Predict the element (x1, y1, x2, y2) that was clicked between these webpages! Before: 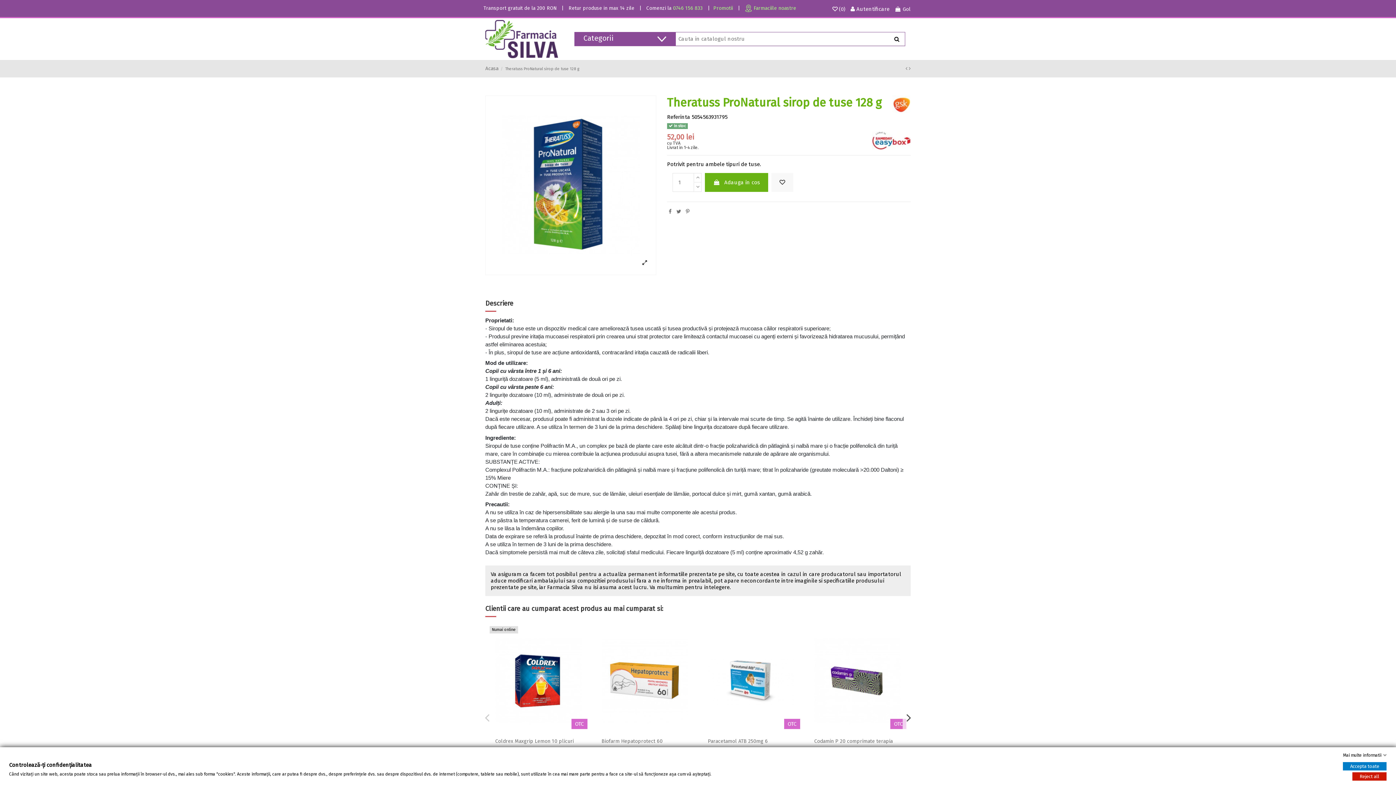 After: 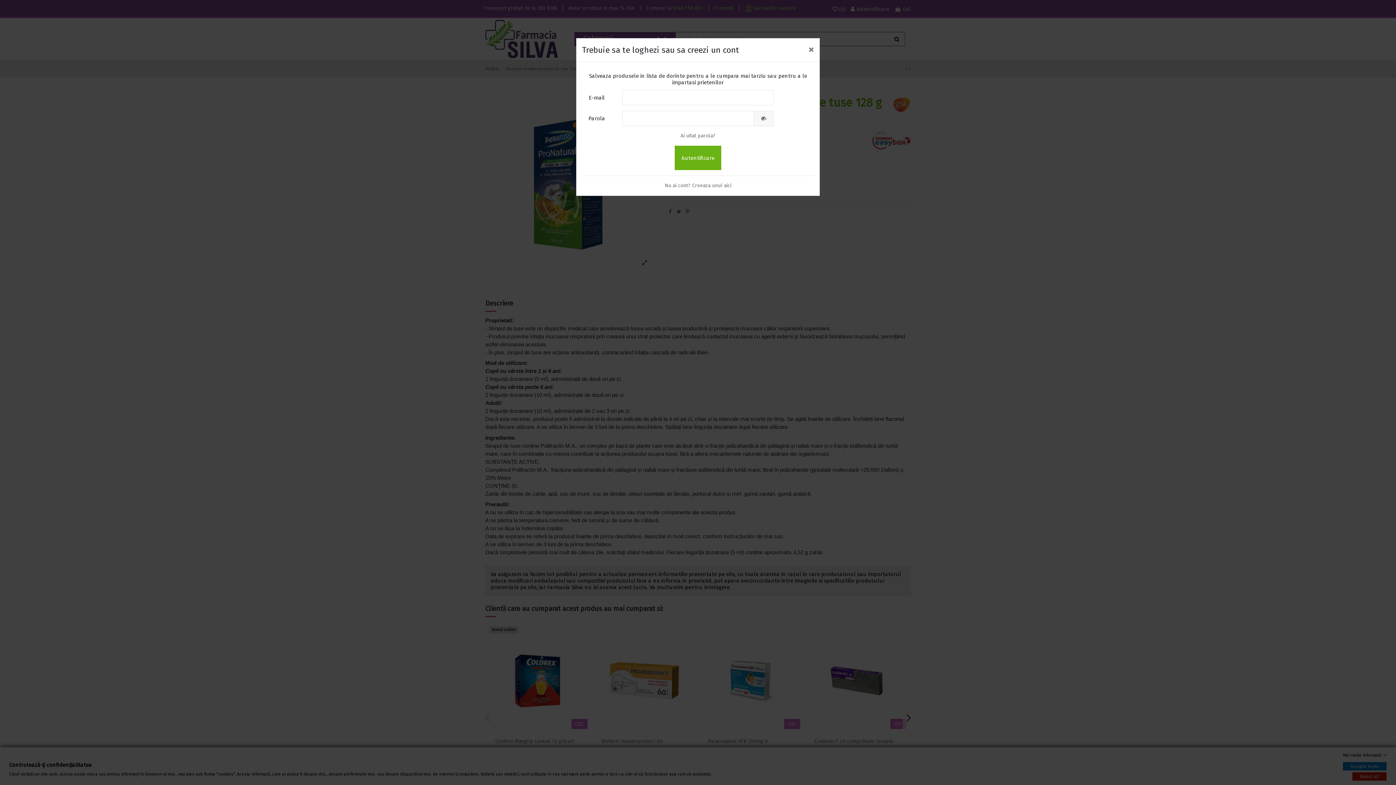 Action: bbox: (771, 173, 793, 192)